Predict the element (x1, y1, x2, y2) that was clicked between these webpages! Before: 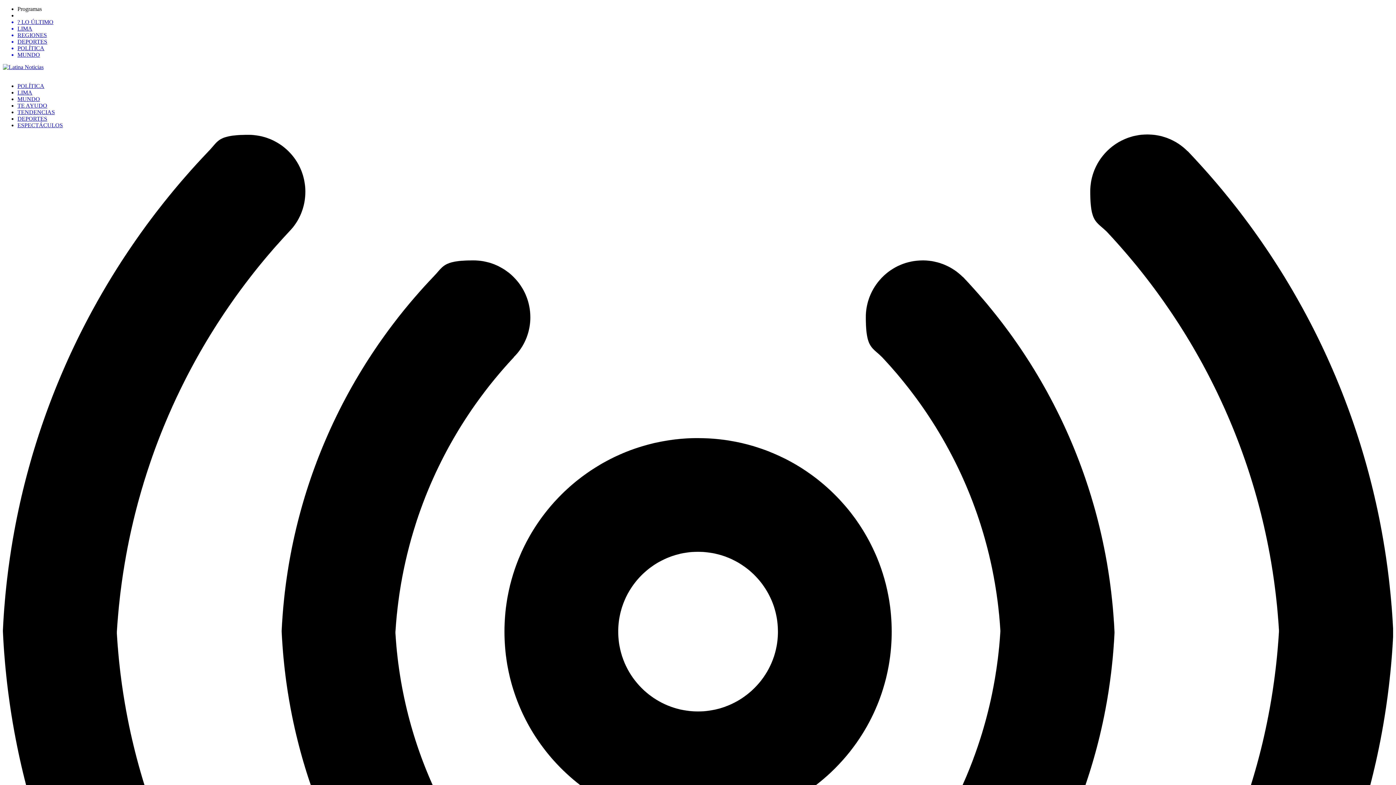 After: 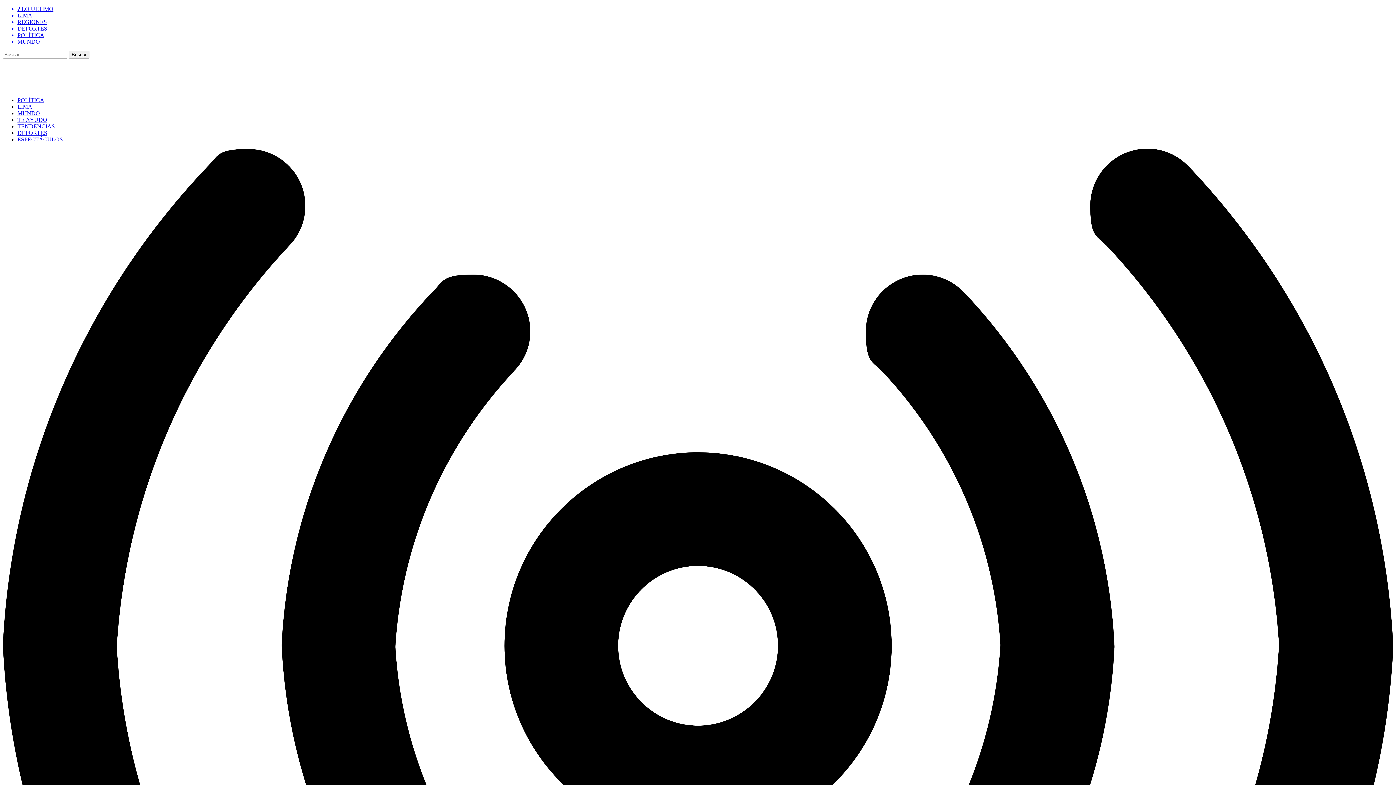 Action: label: LIMA bbox: (17, 25, 1393, 32)